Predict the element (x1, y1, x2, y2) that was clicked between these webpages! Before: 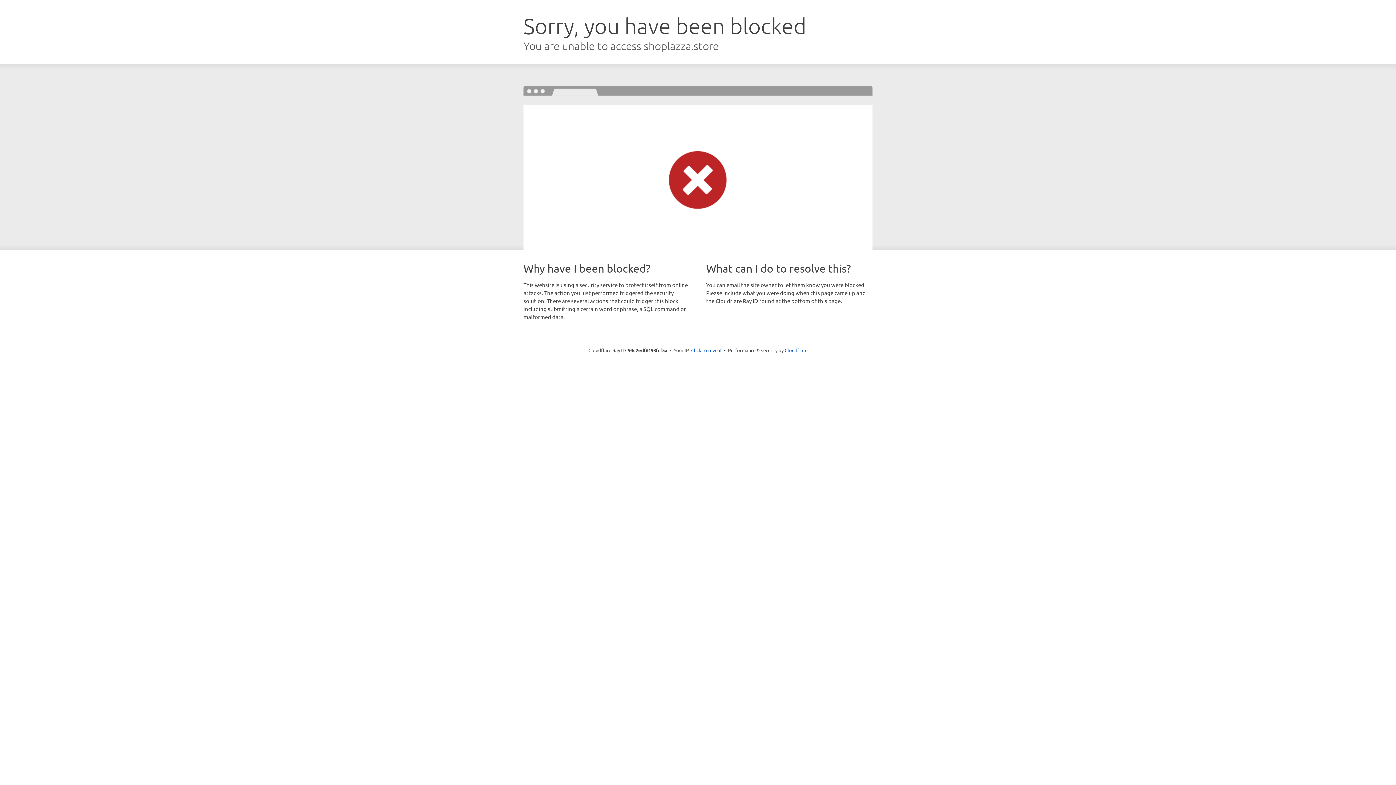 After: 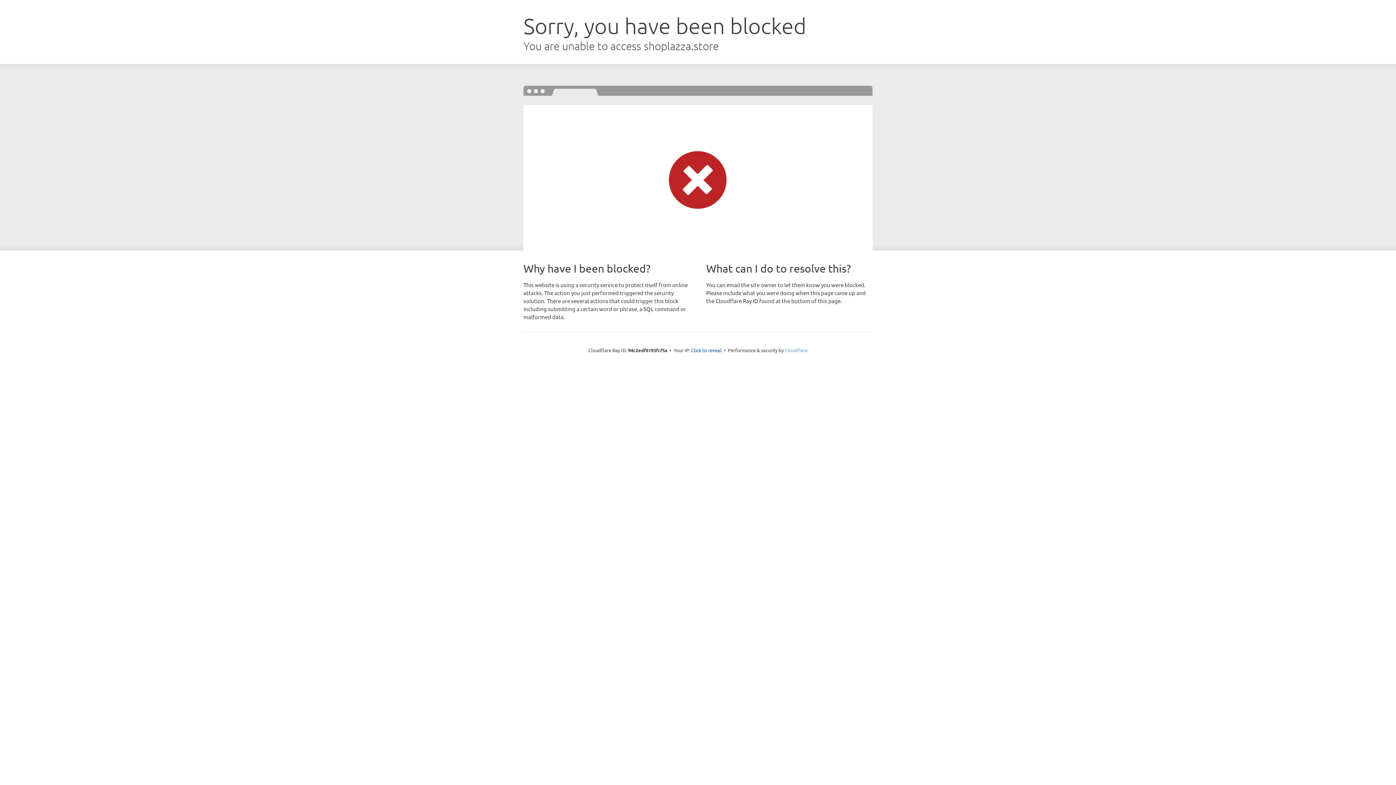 Action: bbox: (784, 347, 807, 353) label: Cloudflare